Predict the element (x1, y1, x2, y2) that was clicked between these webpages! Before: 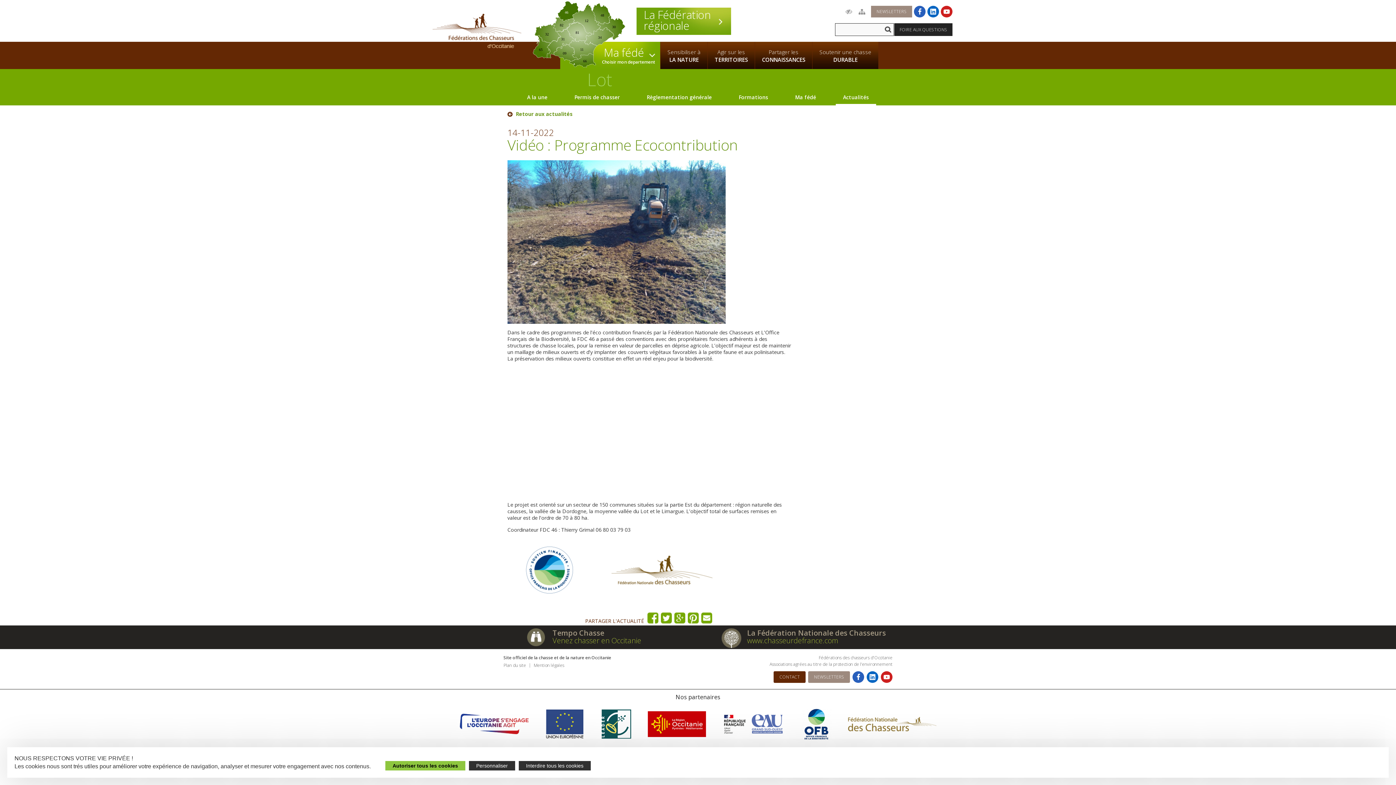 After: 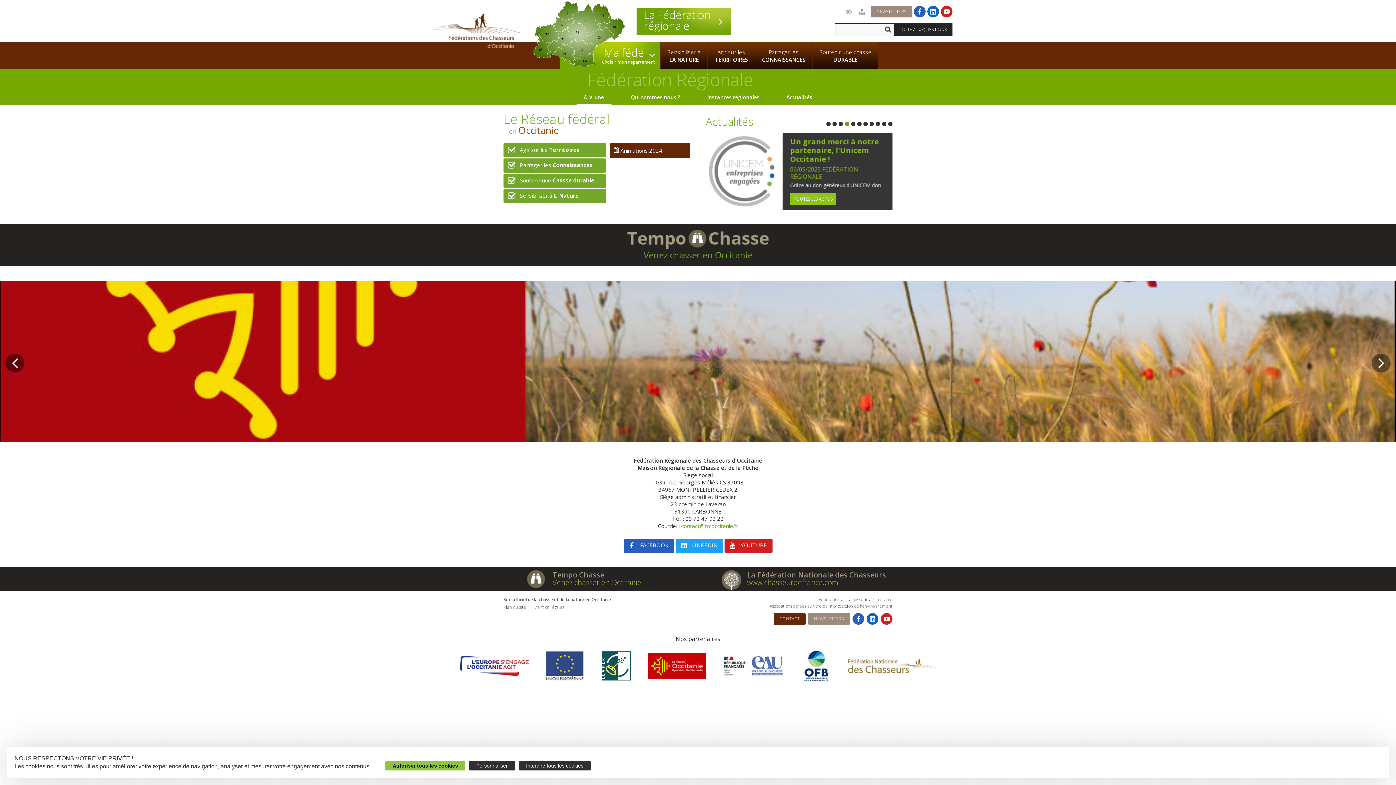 Action: bbox: (636, 7, 731, 34) label: La Fédération
régionale